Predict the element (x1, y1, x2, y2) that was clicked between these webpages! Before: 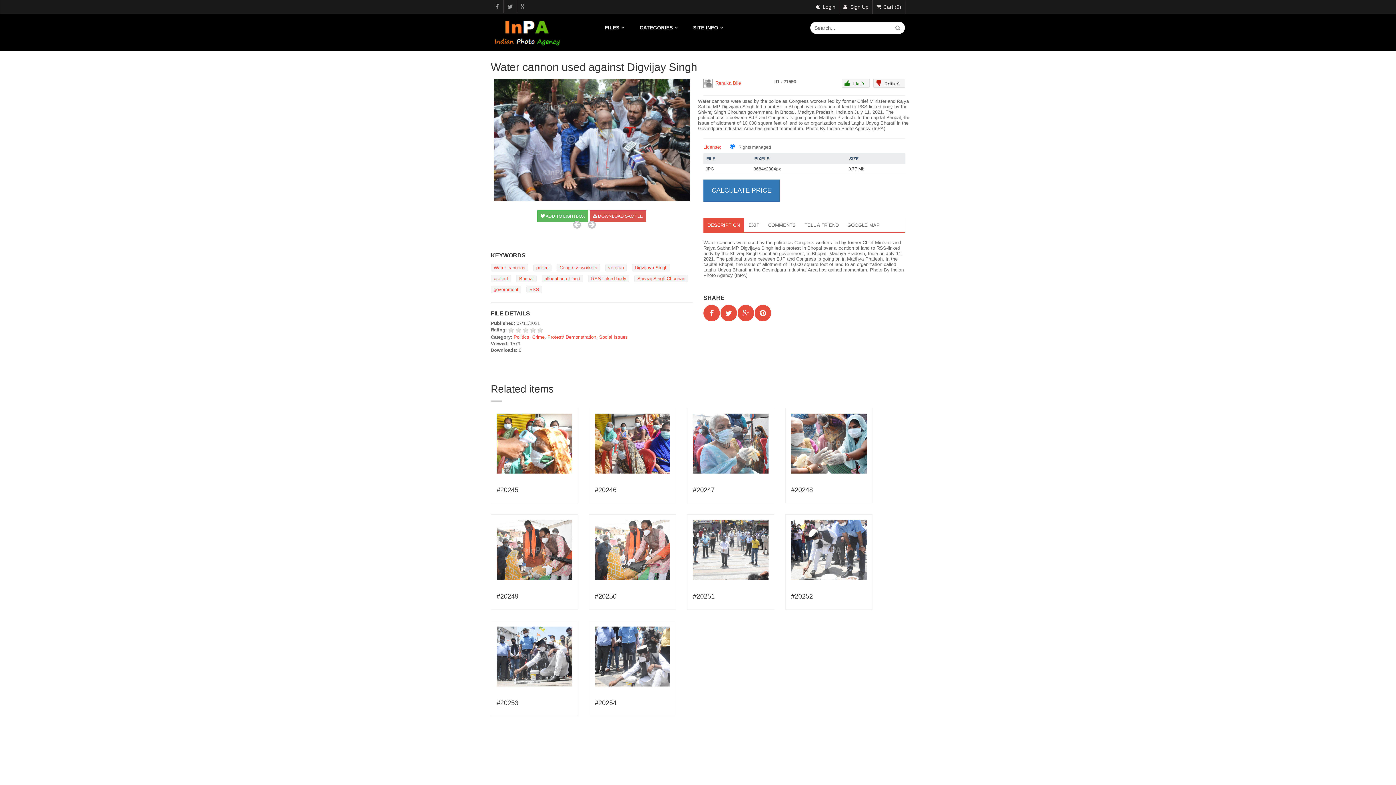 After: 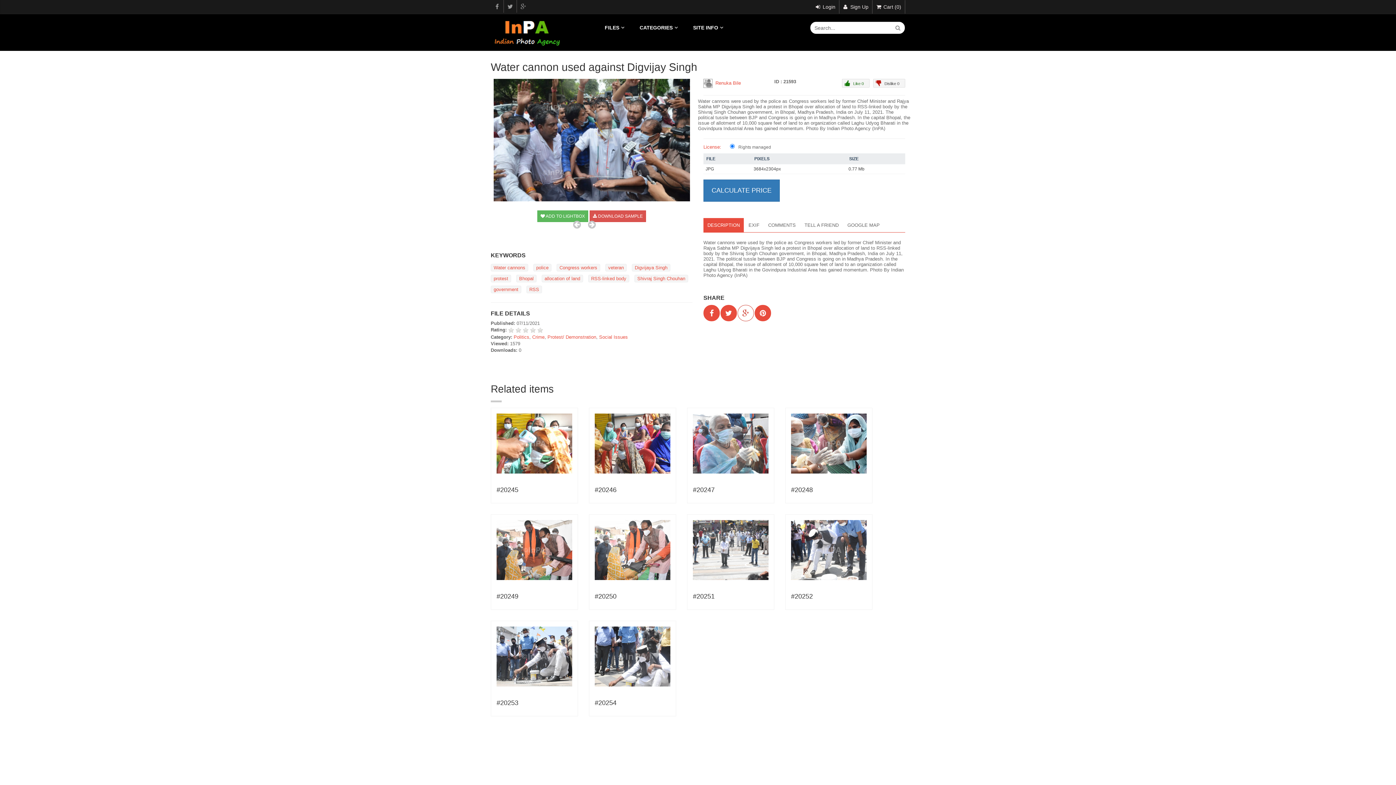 Action: bbox: (737, 305, 754, 321)